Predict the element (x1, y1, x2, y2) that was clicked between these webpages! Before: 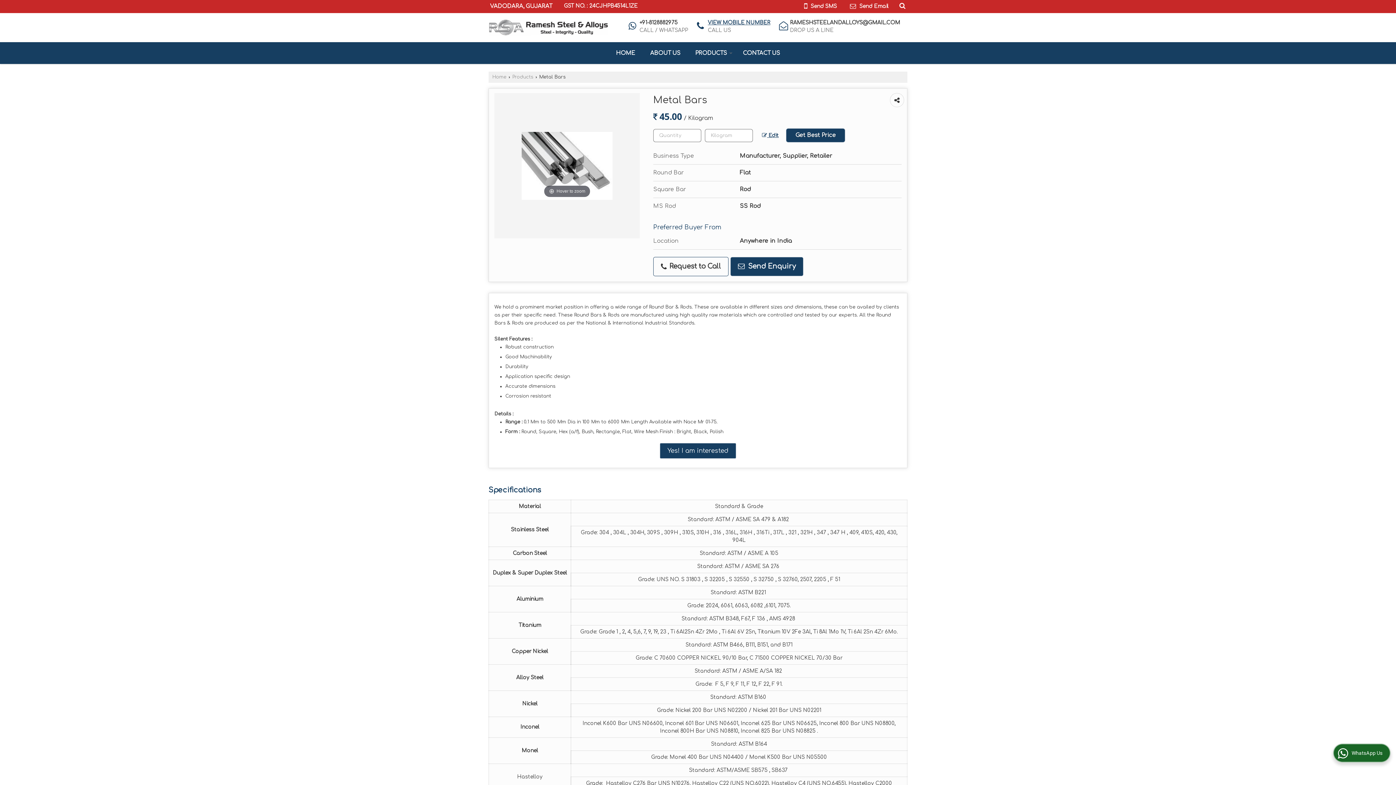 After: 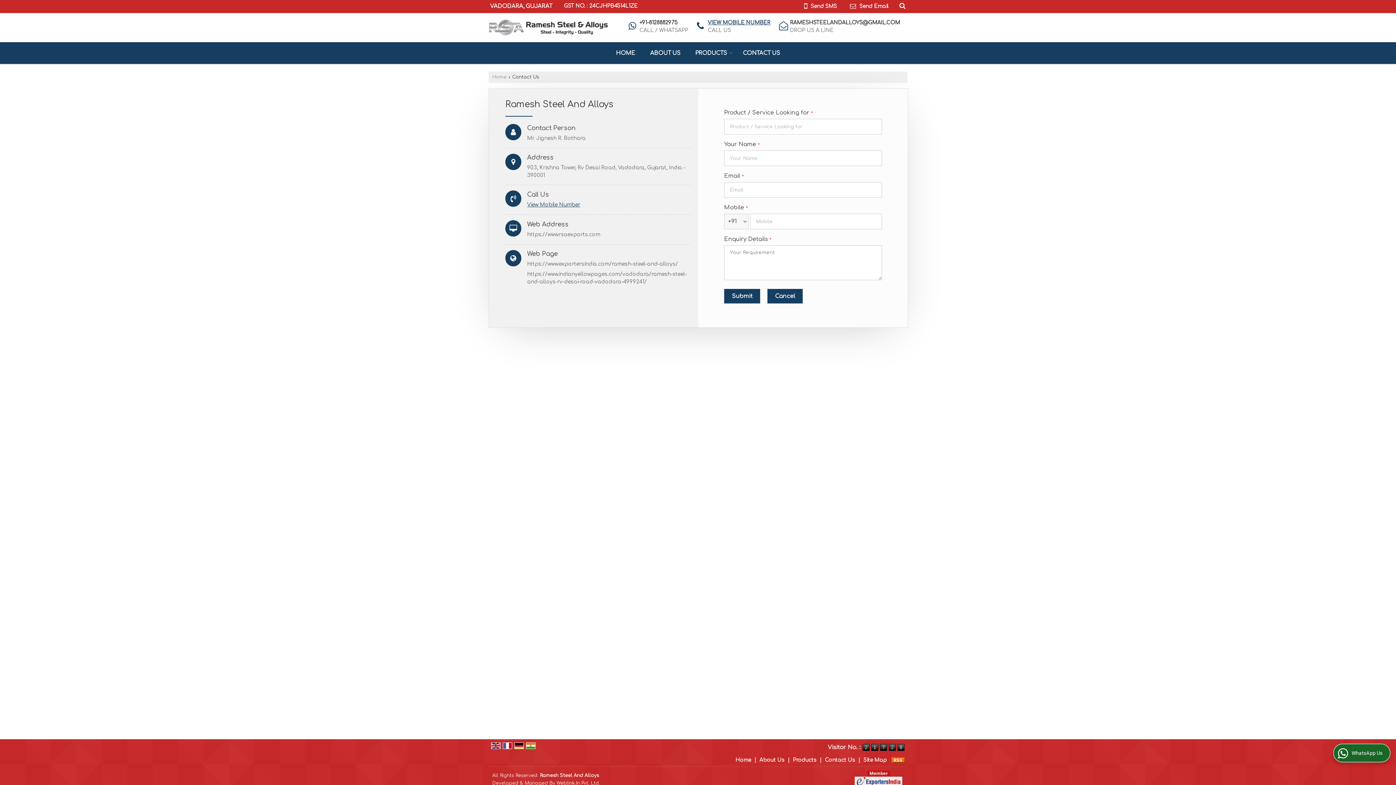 Action: label: CONTACT US bbox: (735, 45, 787, 60)